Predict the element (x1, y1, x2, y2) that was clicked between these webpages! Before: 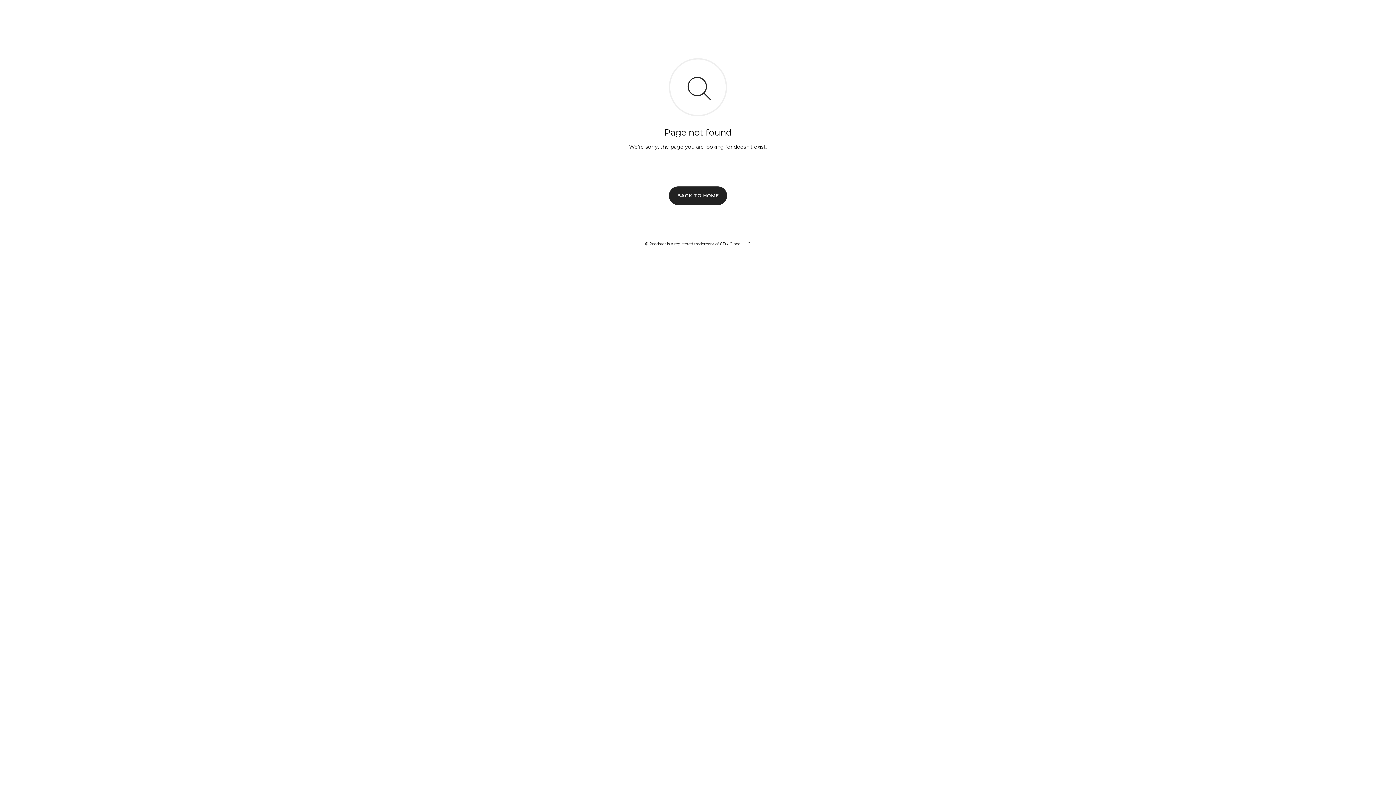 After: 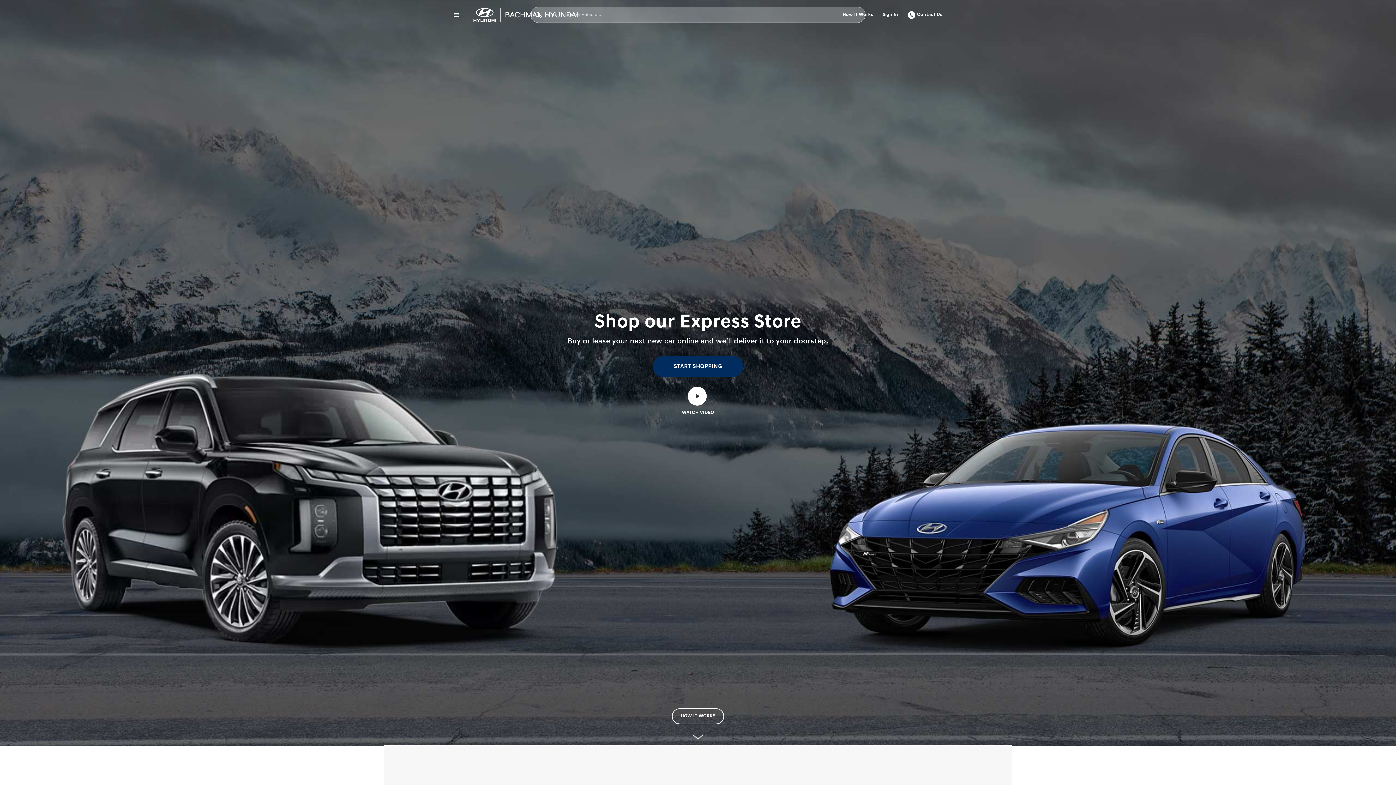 Action: bbox: (669, 186, 727, 204) label: BACK TO HOME